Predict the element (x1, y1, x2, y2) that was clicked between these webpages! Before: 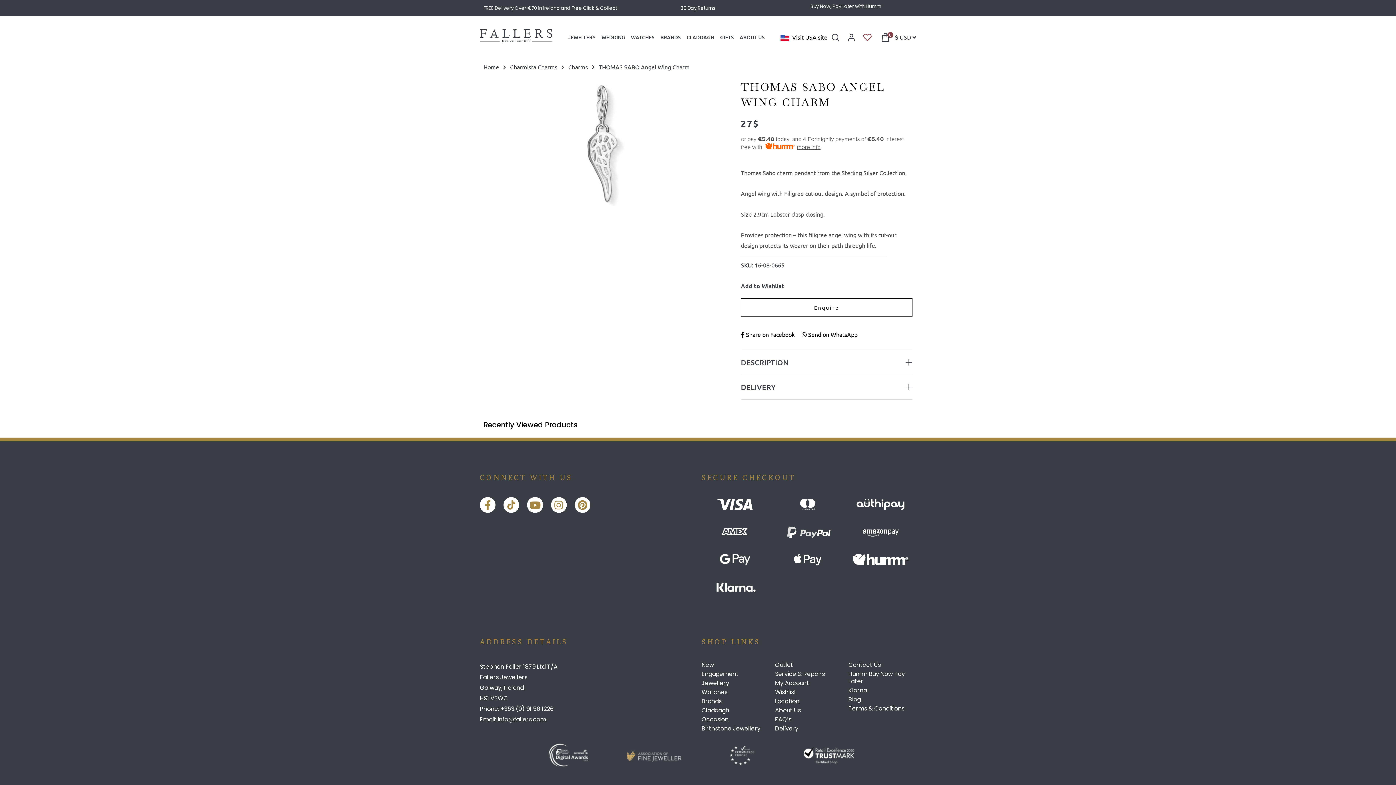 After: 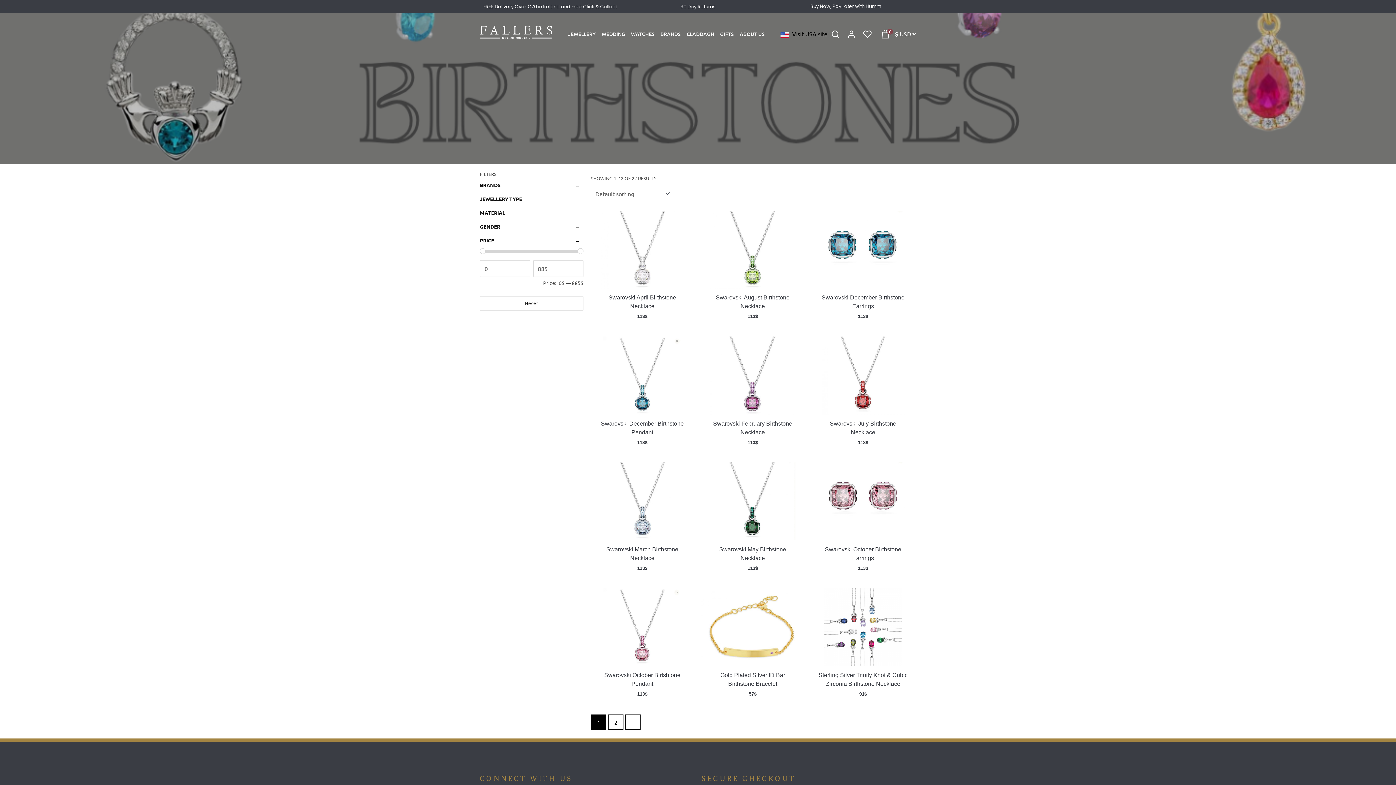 Action: label: Birthstone Jewellery bbox: (701, 725, 769, 732)